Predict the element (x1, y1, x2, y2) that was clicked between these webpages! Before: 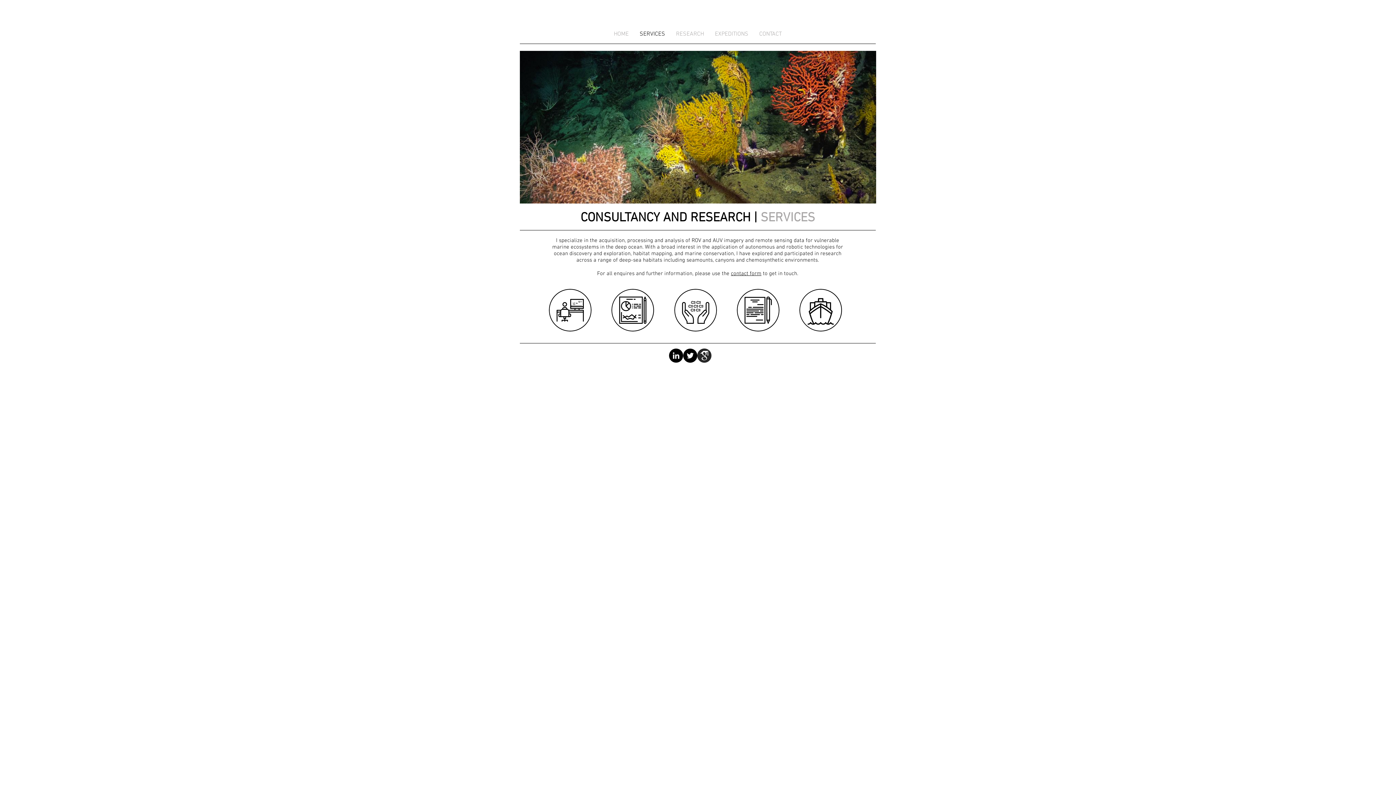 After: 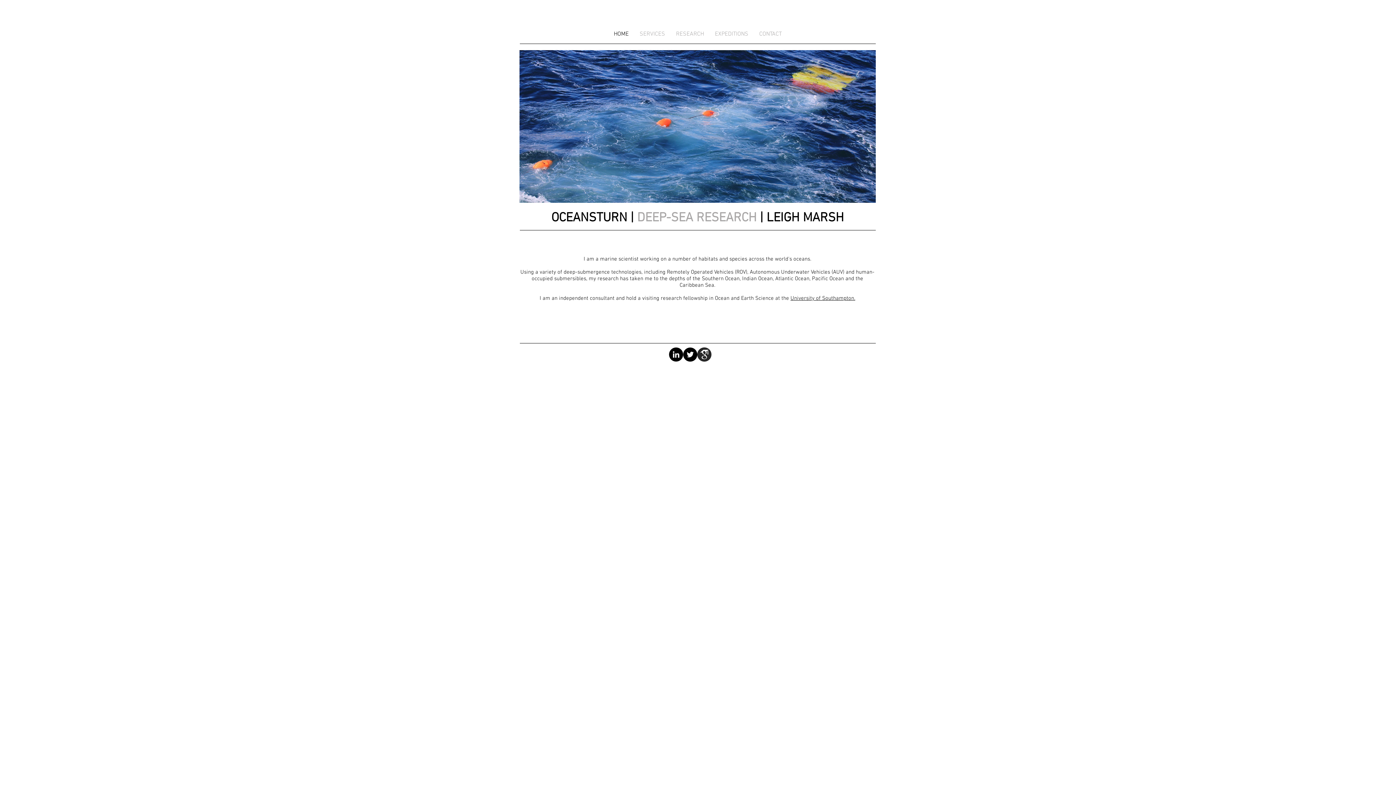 Action: bbox: (608, 29, 634, 39) label: HOME